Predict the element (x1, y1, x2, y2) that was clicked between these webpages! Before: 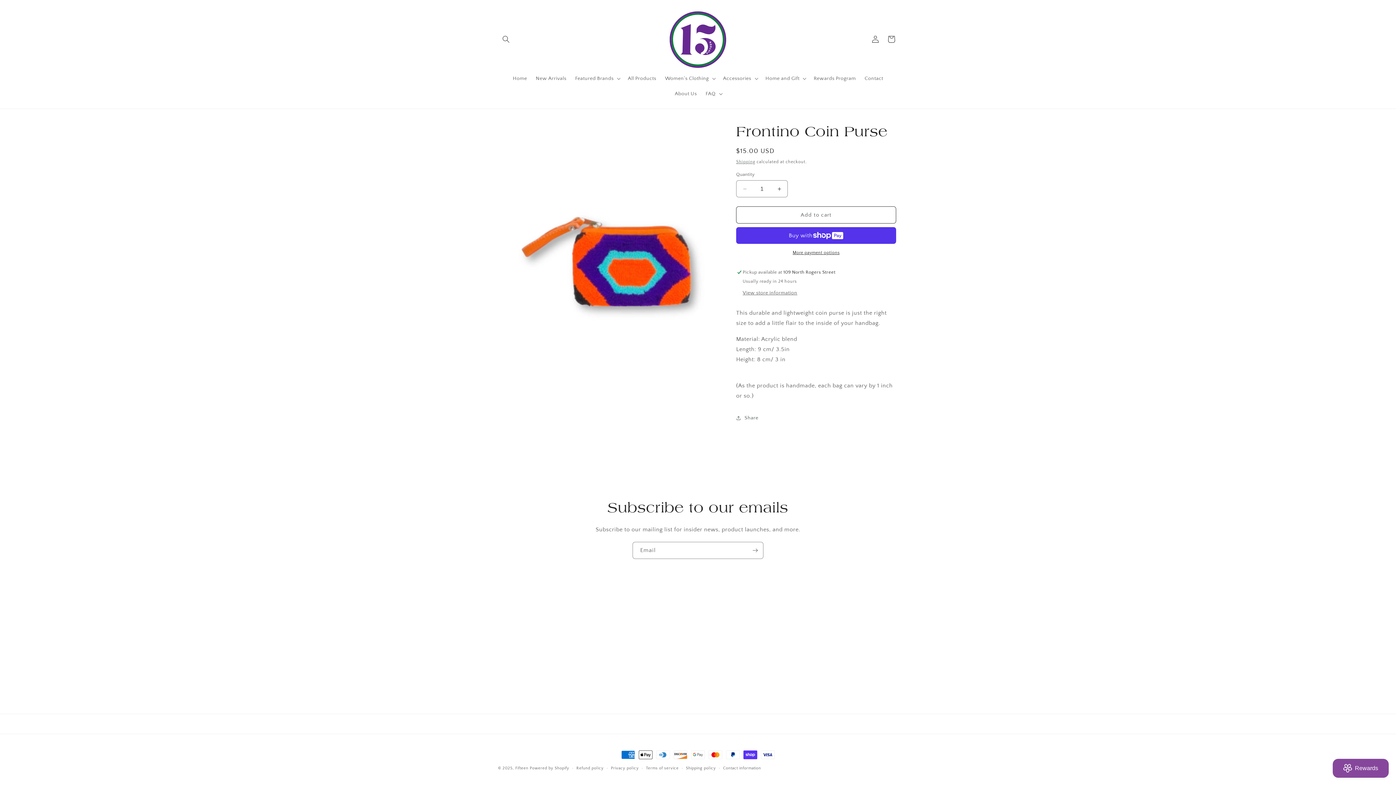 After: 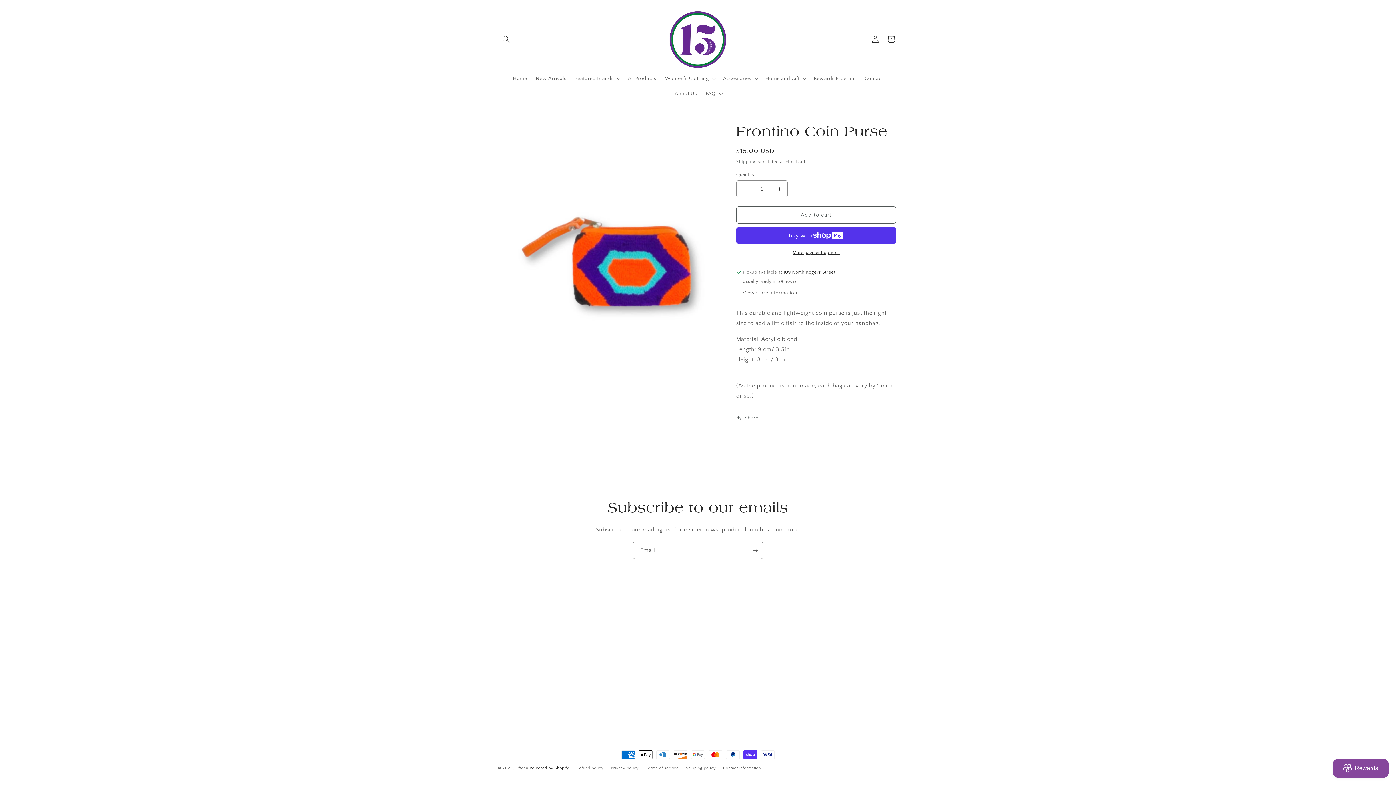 Action: bbox: (529, 766, 569, 770) label: Powered by Shopify